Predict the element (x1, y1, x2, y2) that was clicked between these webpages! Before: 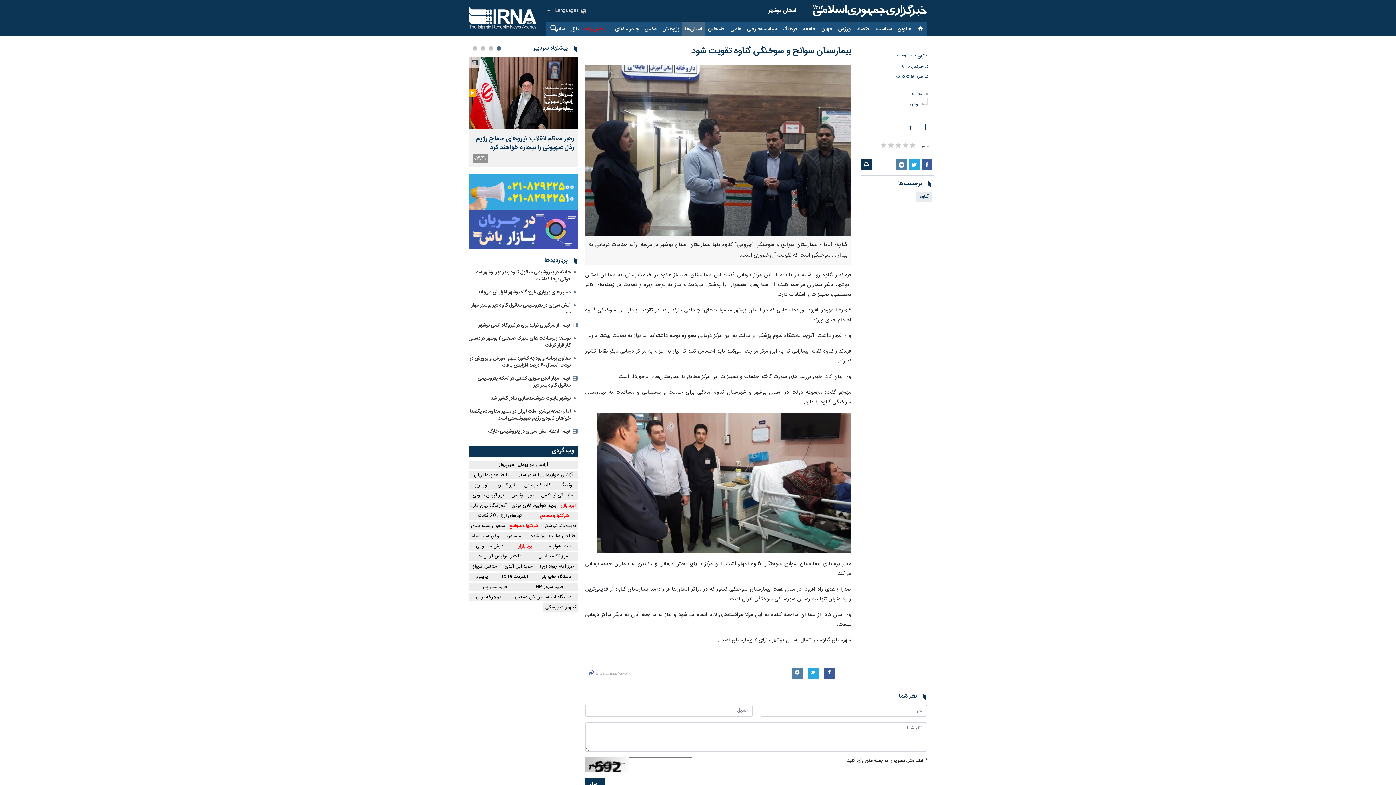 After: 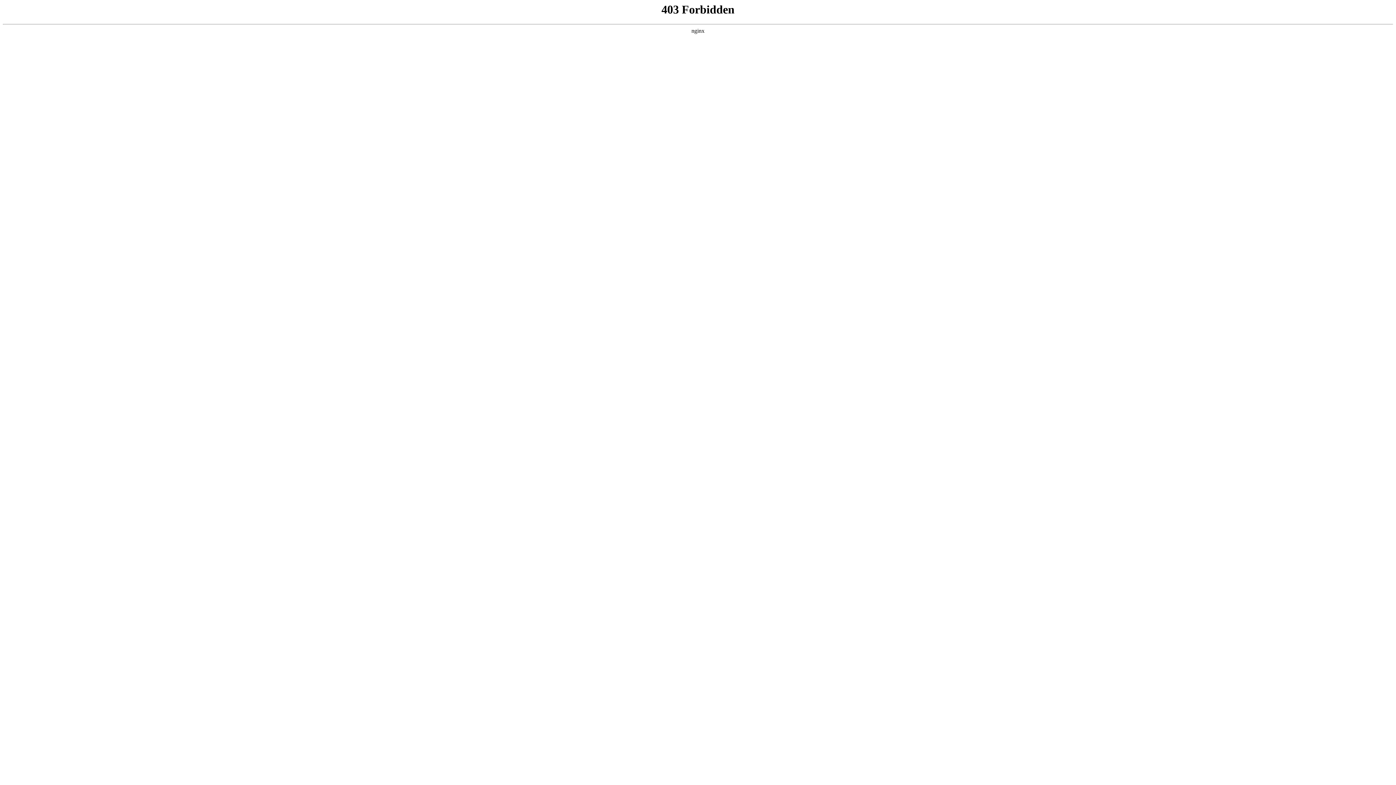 Action: label: کلینیک زیبایی bbox: (519, 481, 555, 489)